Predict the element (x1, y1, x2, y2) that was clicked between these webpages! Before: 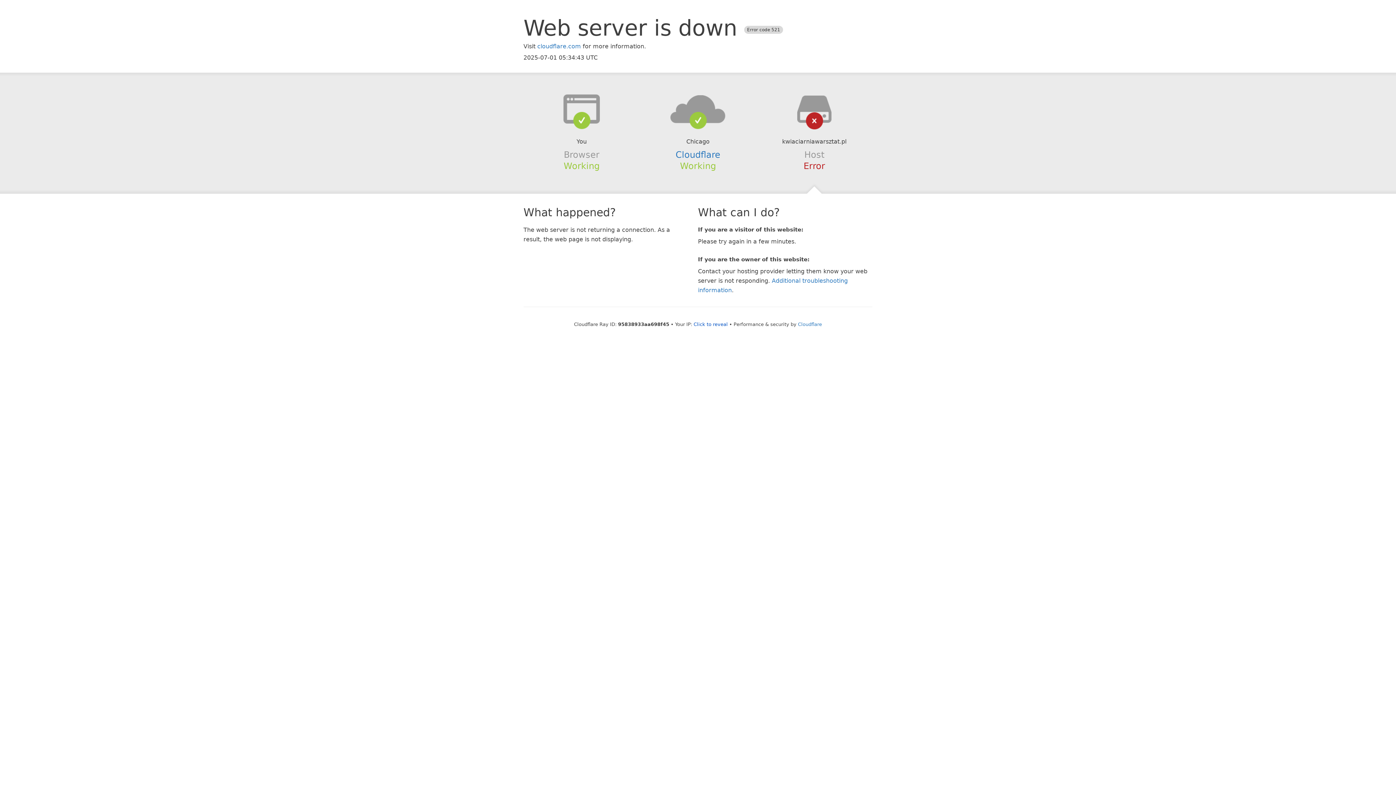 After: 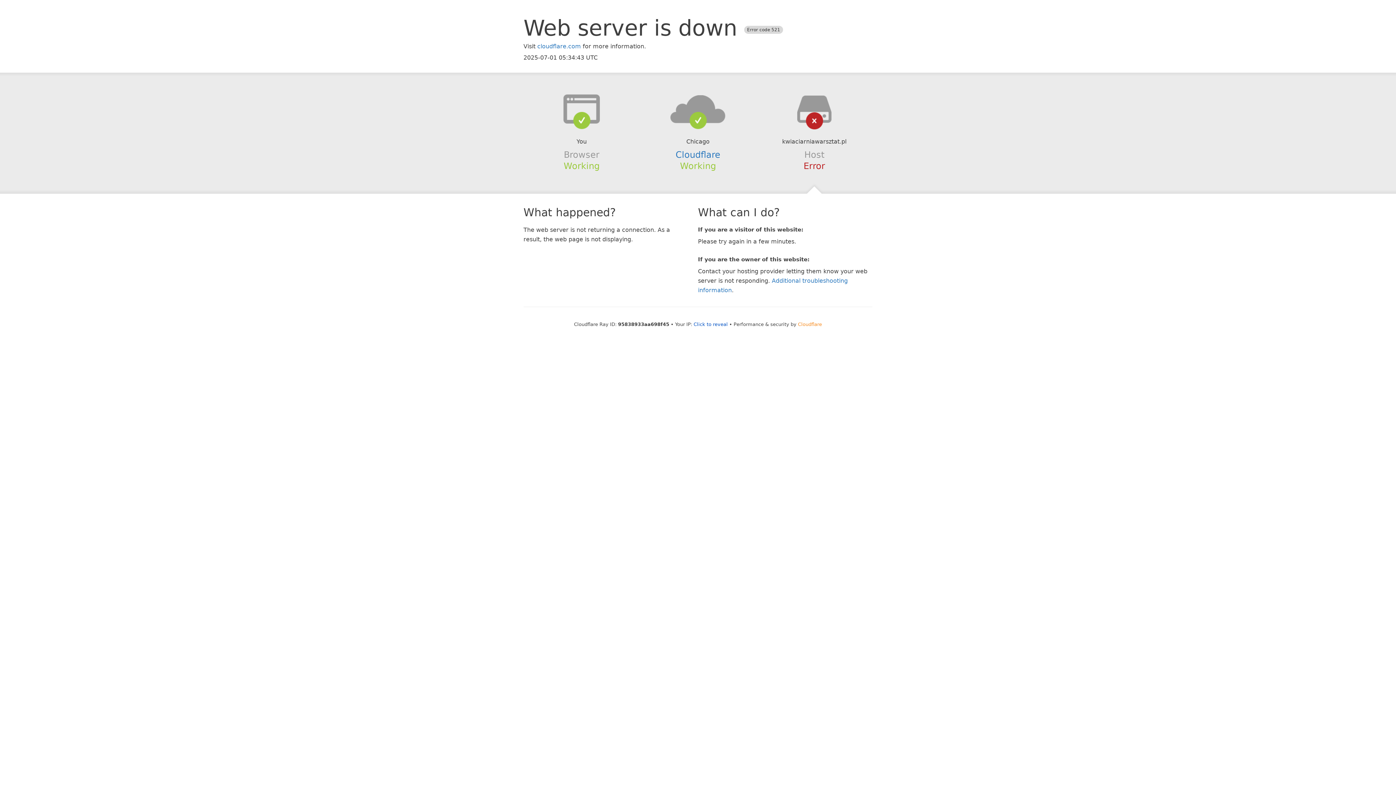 Action: label: Cloudflare bbox: (798, 321, 822, 327)